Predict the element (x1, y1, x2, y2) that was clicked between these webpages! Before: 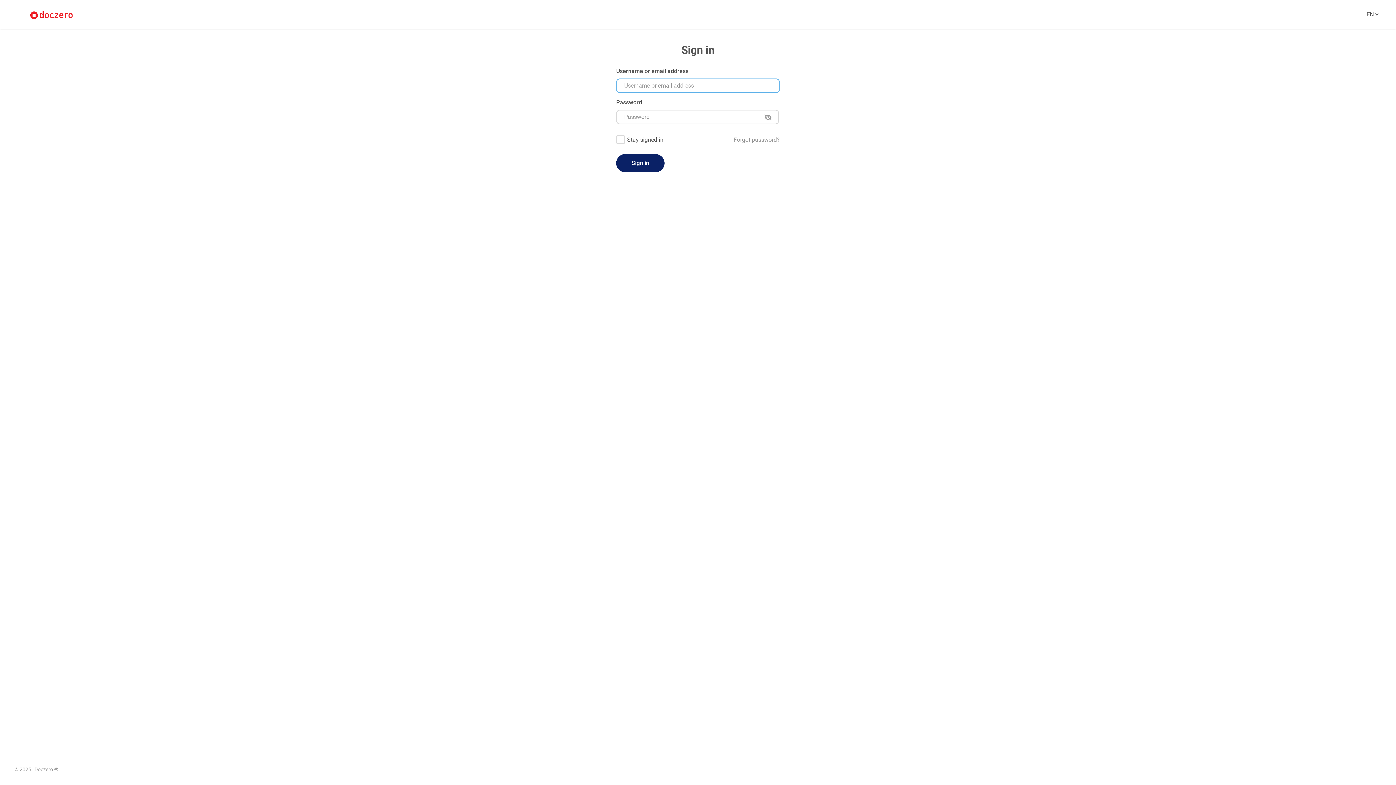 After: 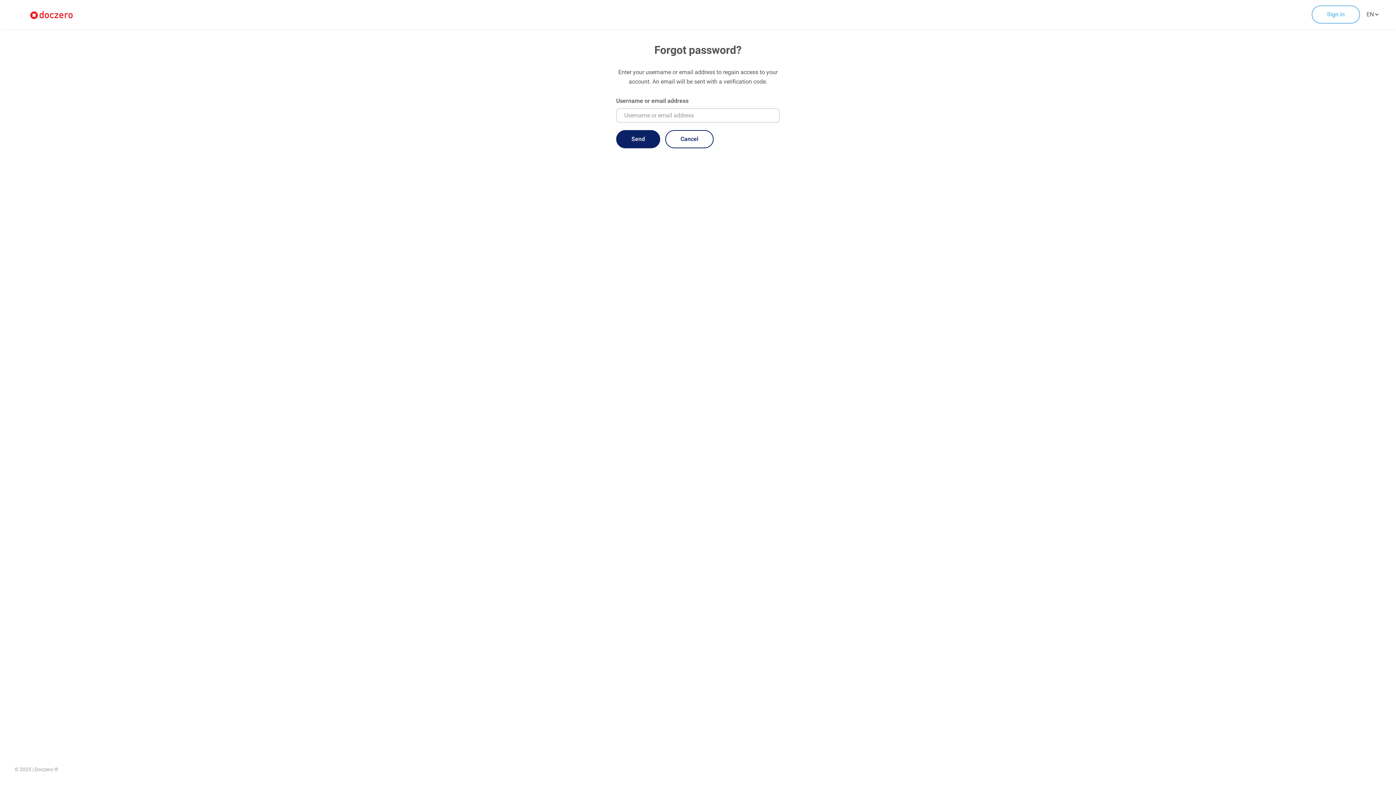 Action: bbox: (733, 135, 780, 144) label: Forgot password?